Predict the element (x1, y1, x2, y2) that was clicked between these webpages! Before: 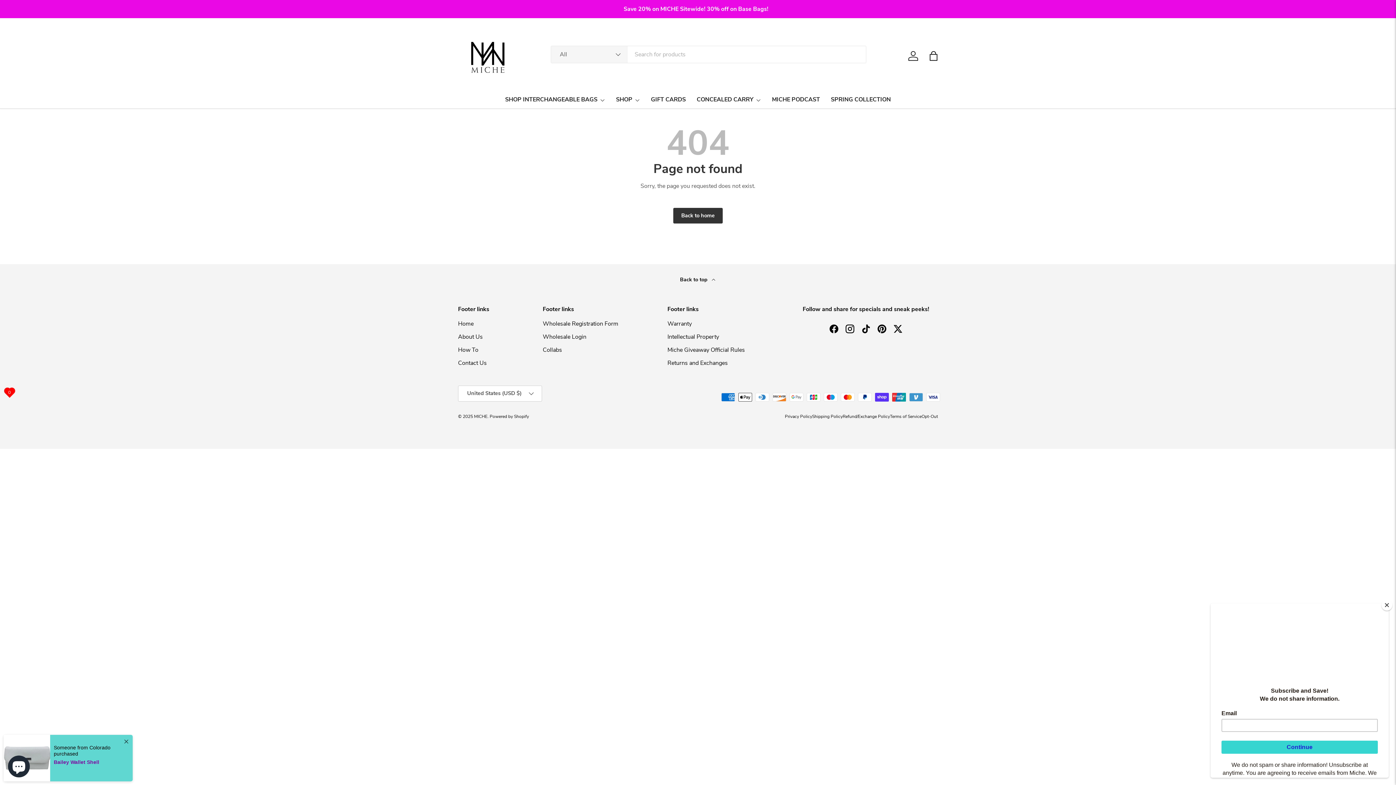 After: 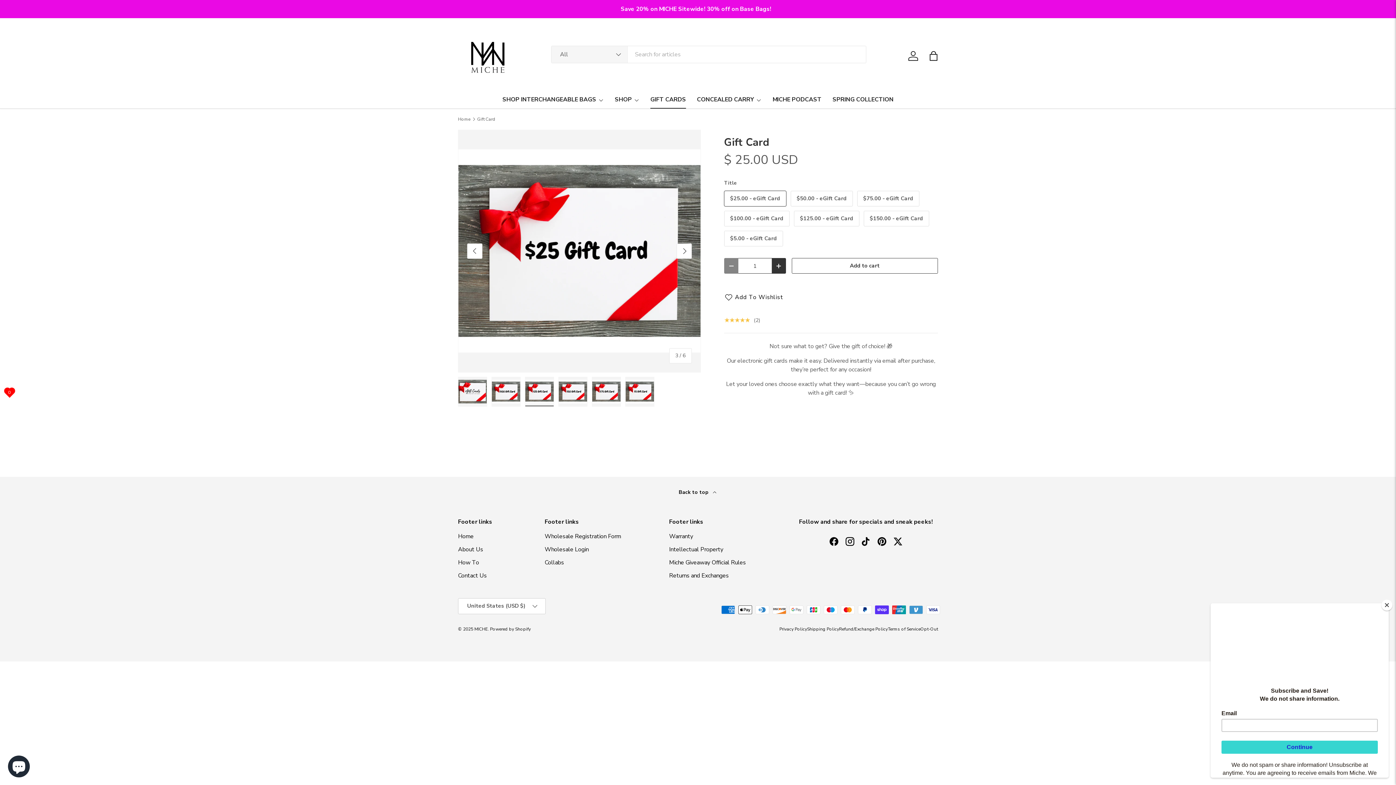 Action: bbox: (651, 90, 686, 108) label: GIFT CARDS